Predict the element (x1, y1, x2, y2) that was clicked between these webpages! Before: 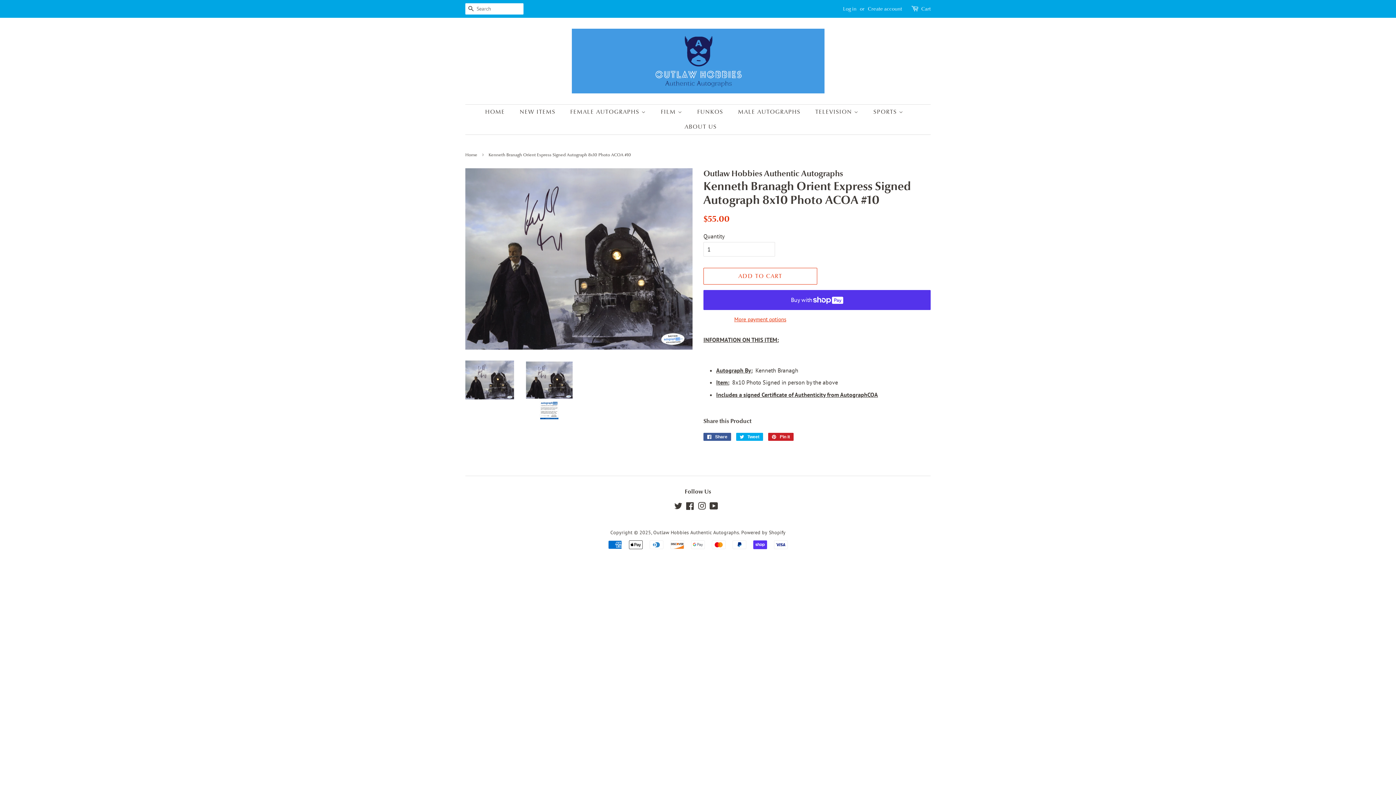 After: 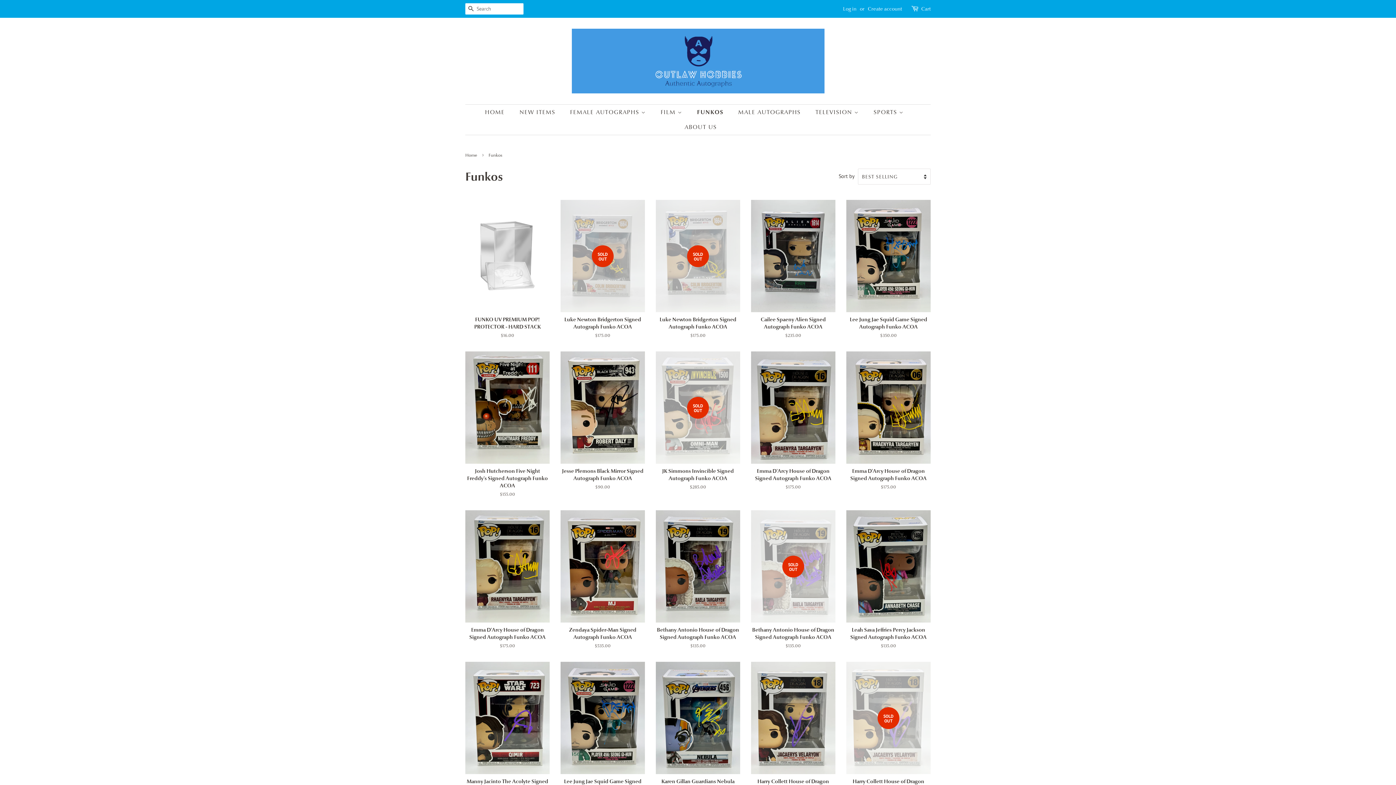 Action: bbox: (691, 104, 730, 119) label: FUNKOS